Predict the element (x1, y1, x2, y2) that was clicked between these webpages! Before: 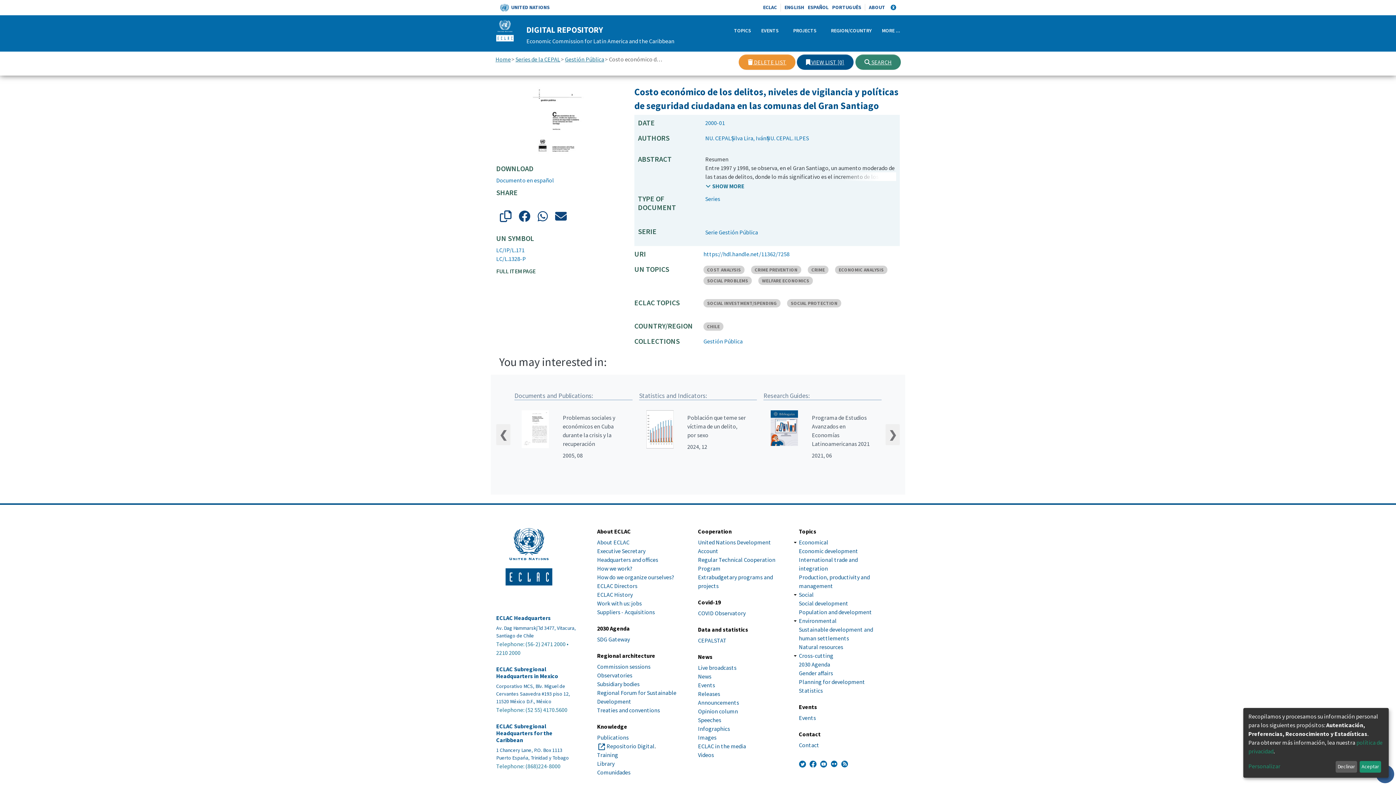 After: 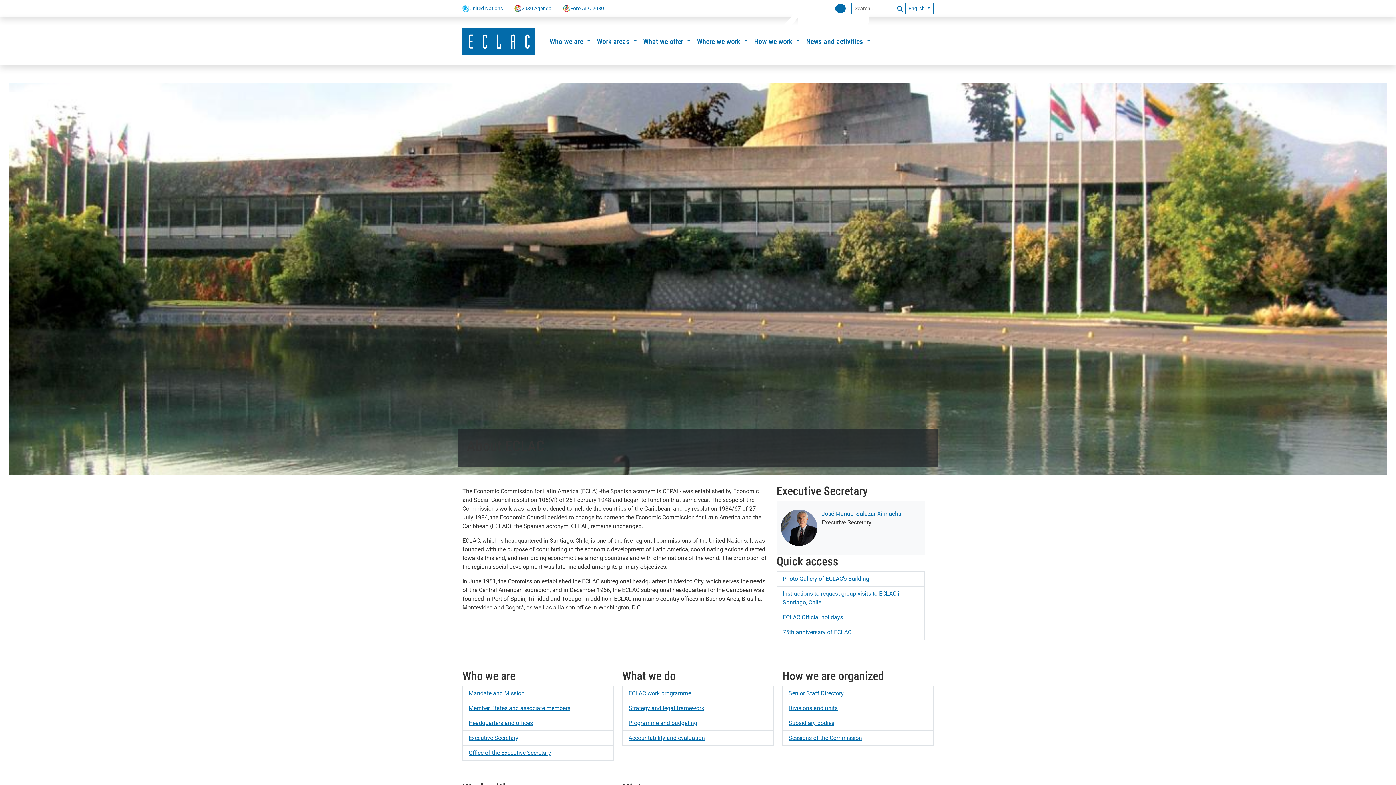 Action: label: ECLAC Headquarters bbox: (496, 559, 576, 566)